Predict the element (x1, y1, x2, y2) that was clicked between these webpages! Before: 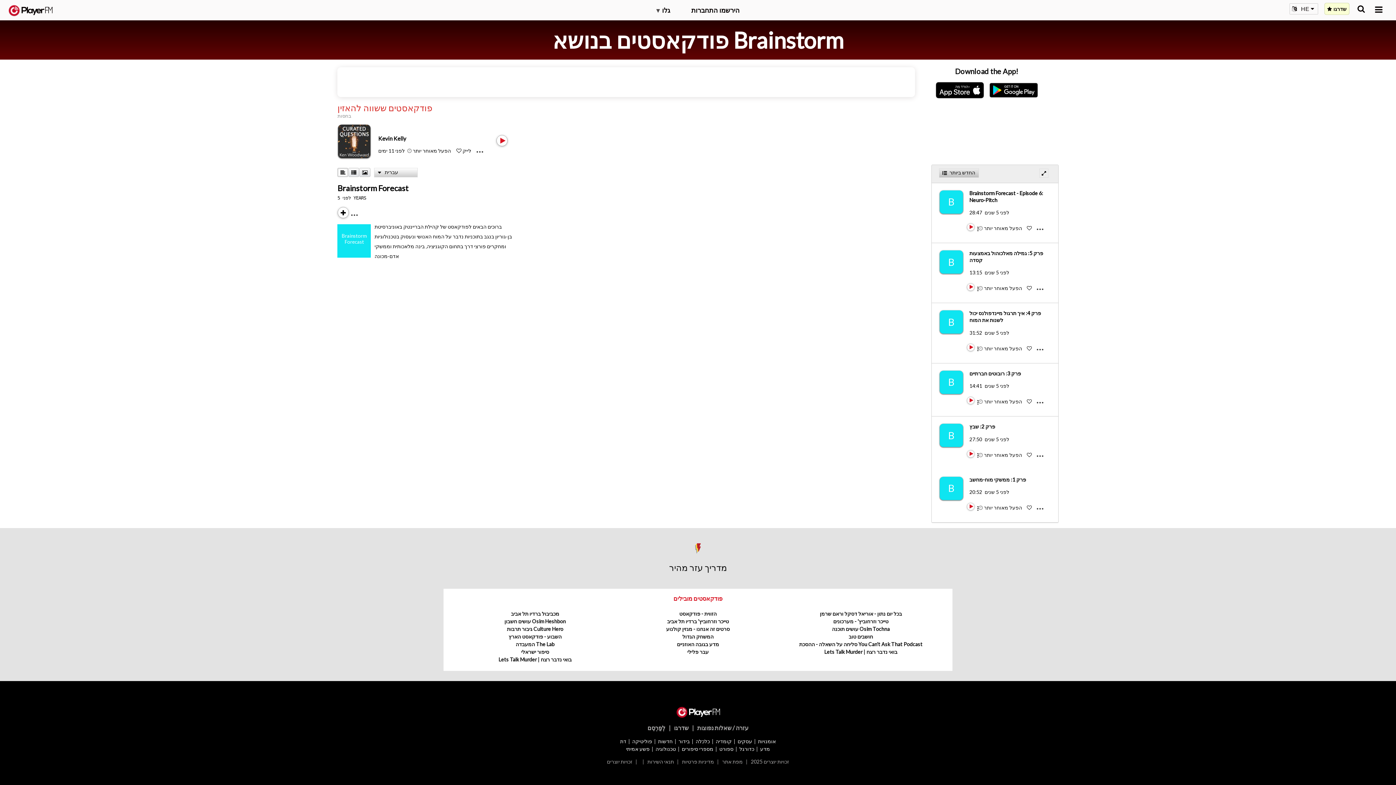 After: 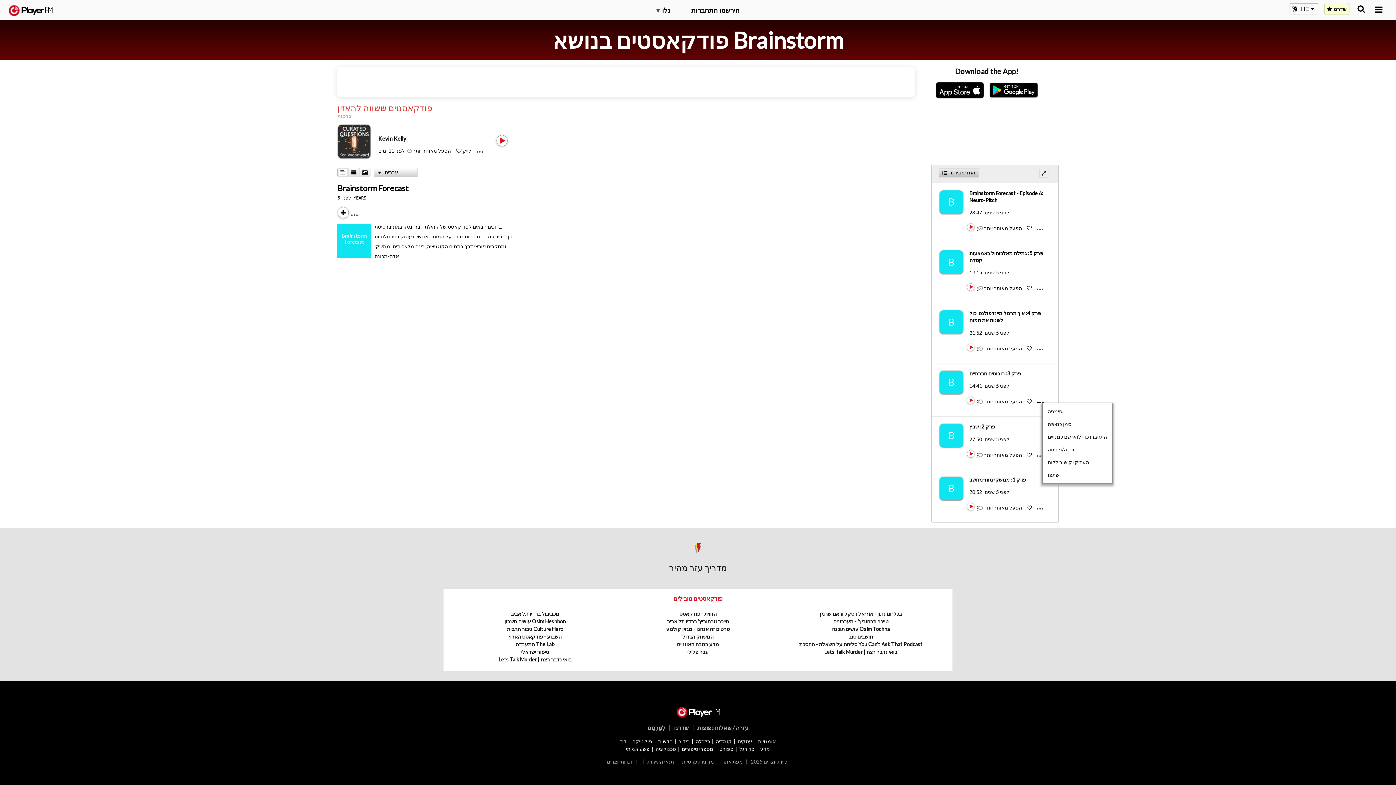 Action: bbox: (1036, 398, 1049, 399) label: Menu launcher